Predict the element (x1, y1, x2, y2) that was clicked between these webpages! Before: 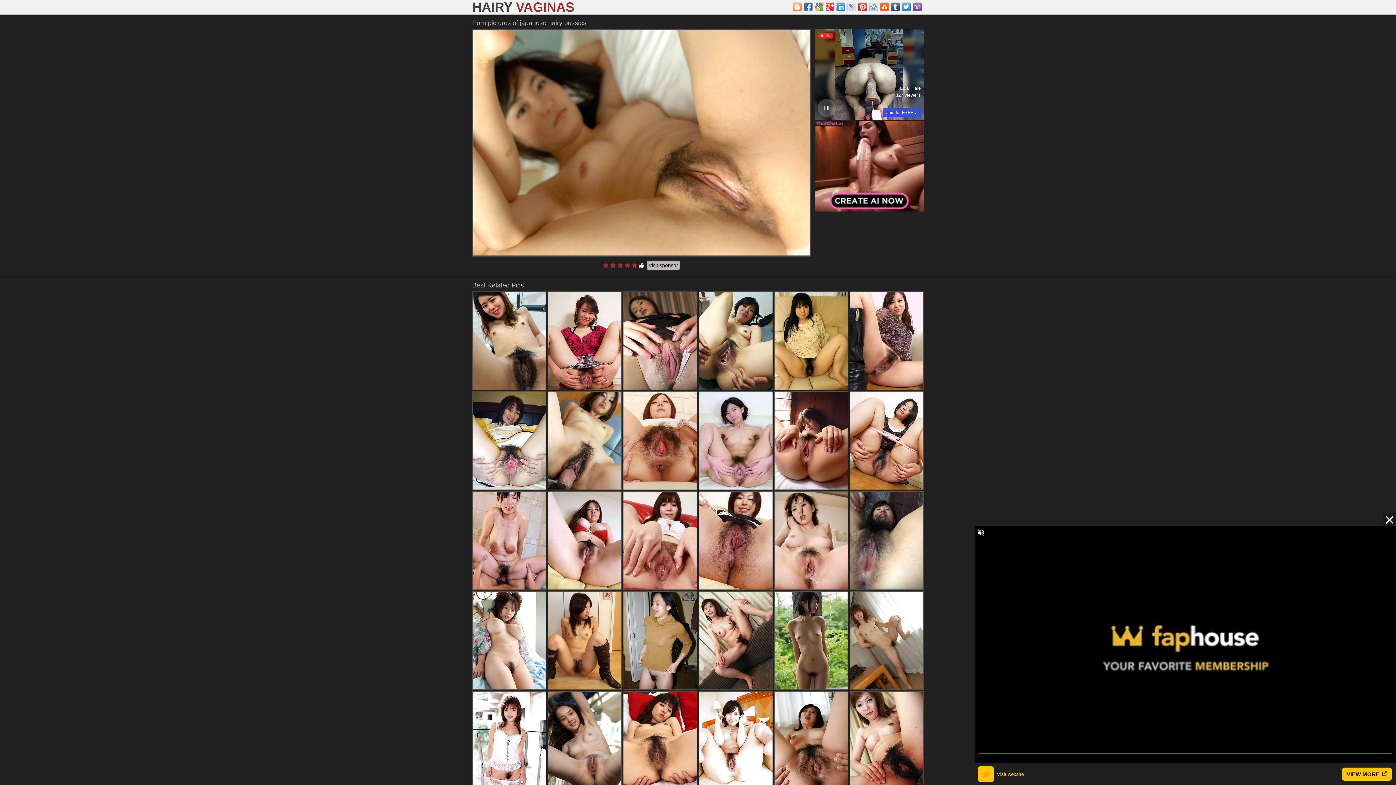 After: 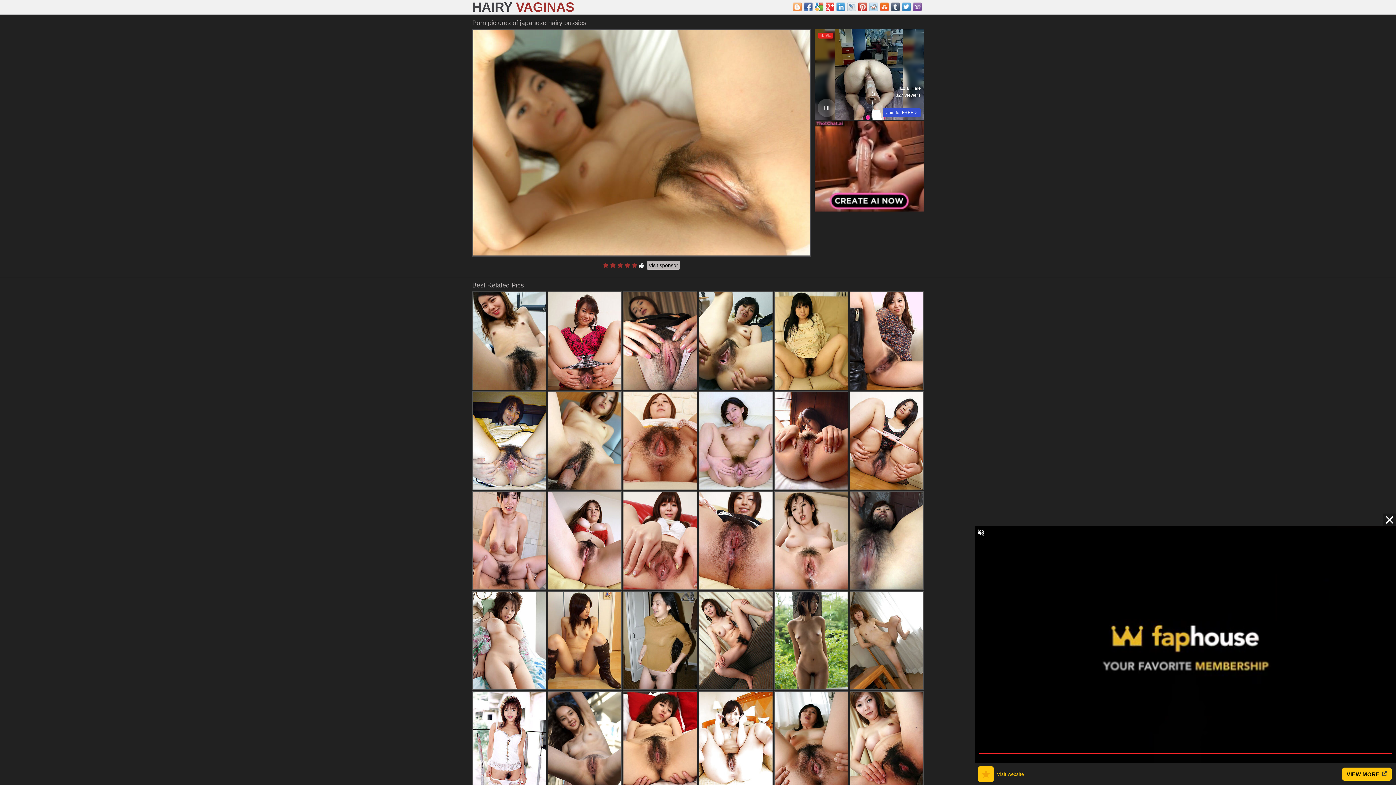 Action: bbox: (804, 2, 812, 11)